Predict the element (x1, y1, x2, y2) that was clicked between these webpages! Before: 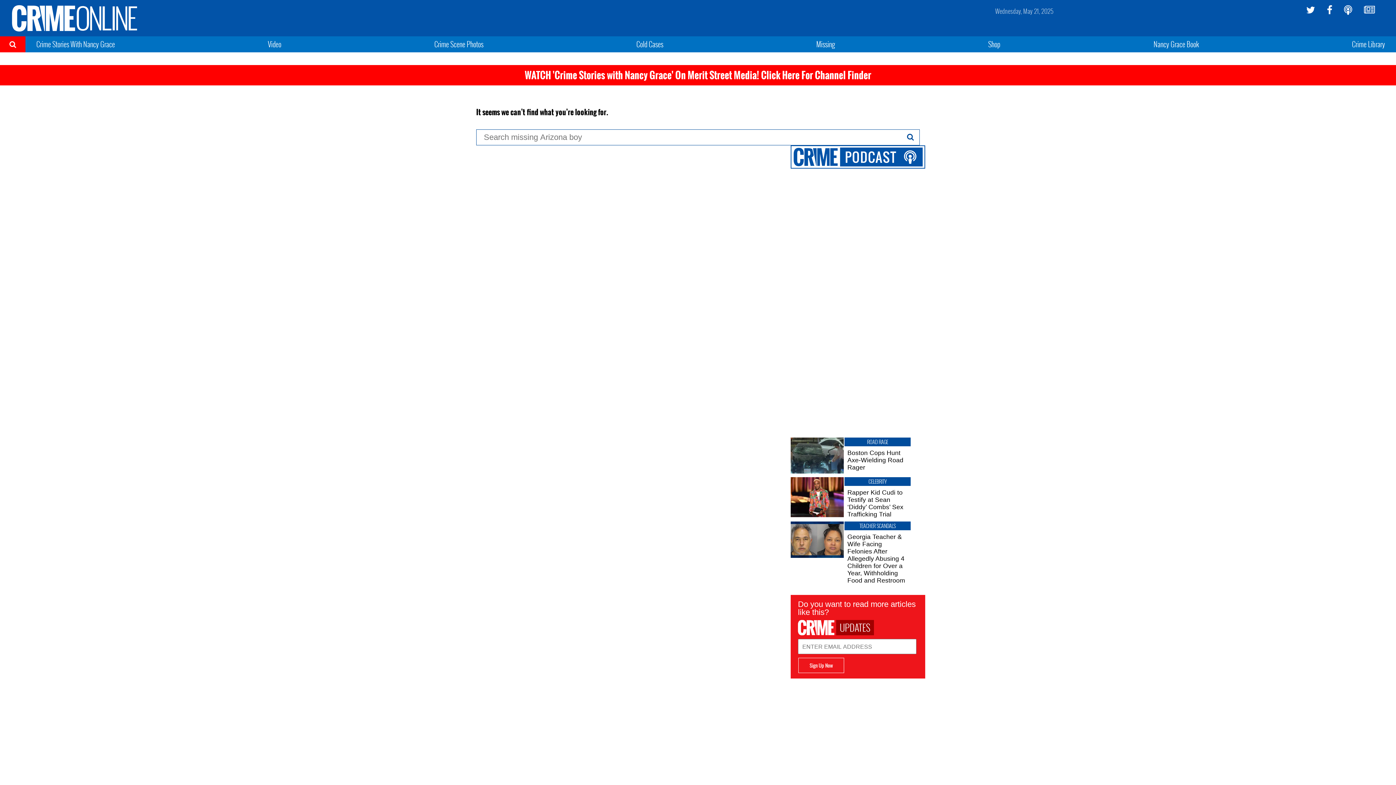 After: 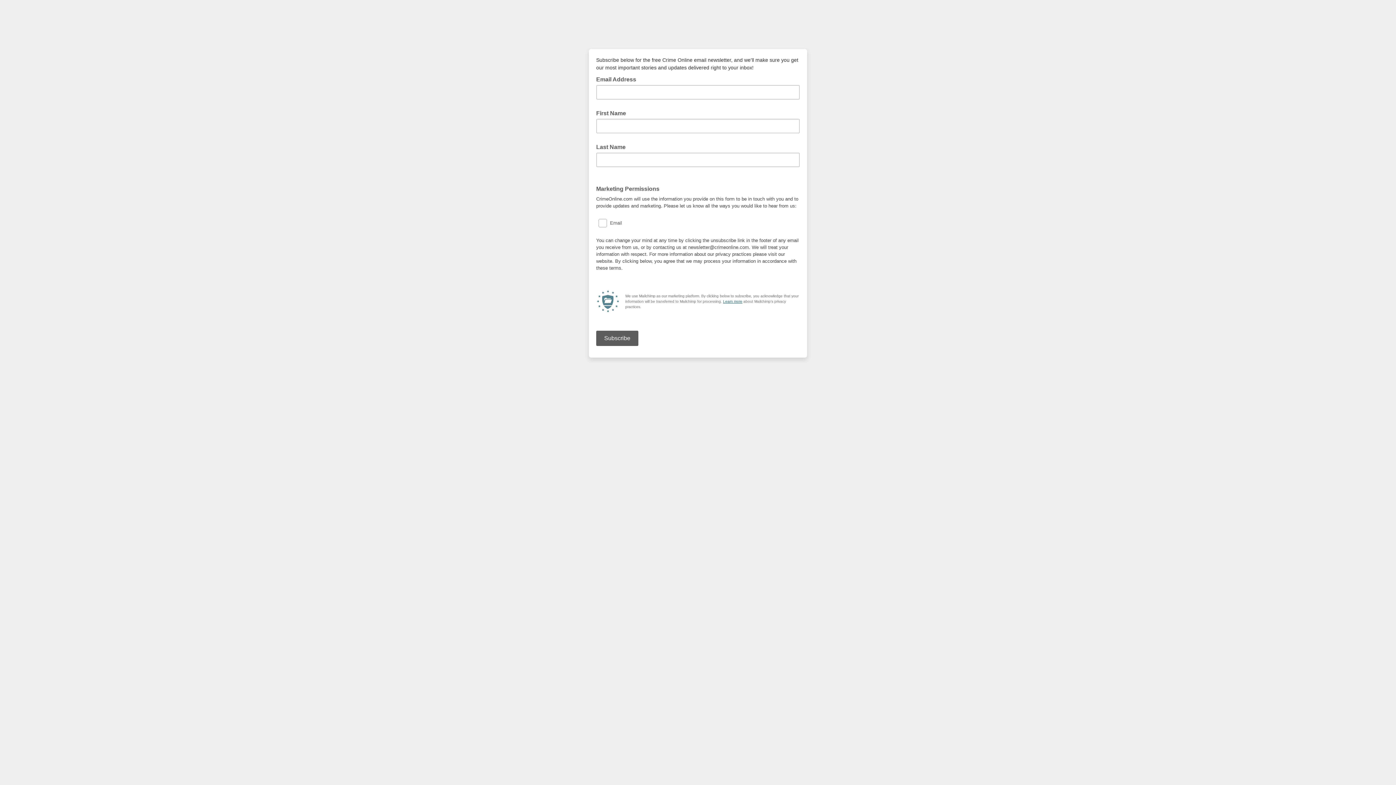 Action: bbox: (1364, 5, 1375, 14)